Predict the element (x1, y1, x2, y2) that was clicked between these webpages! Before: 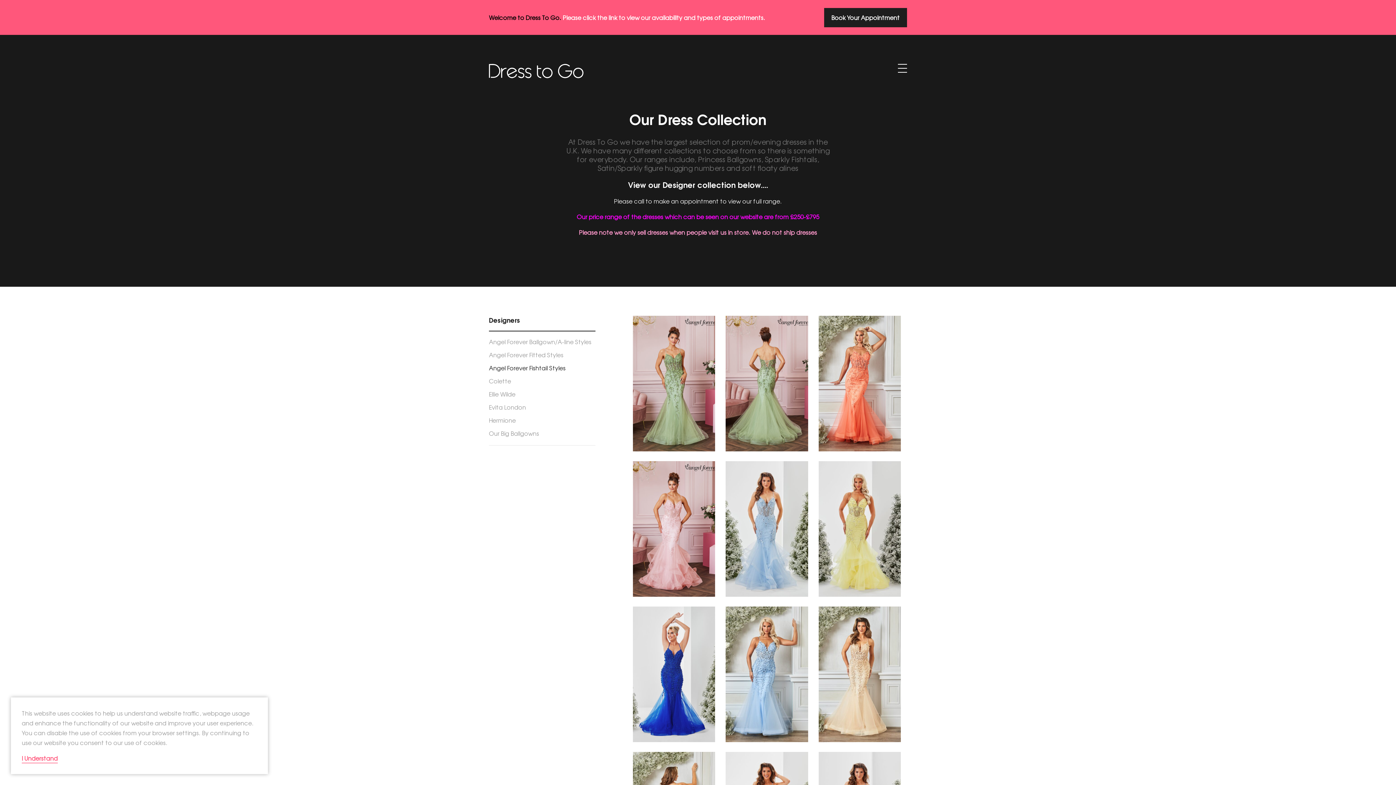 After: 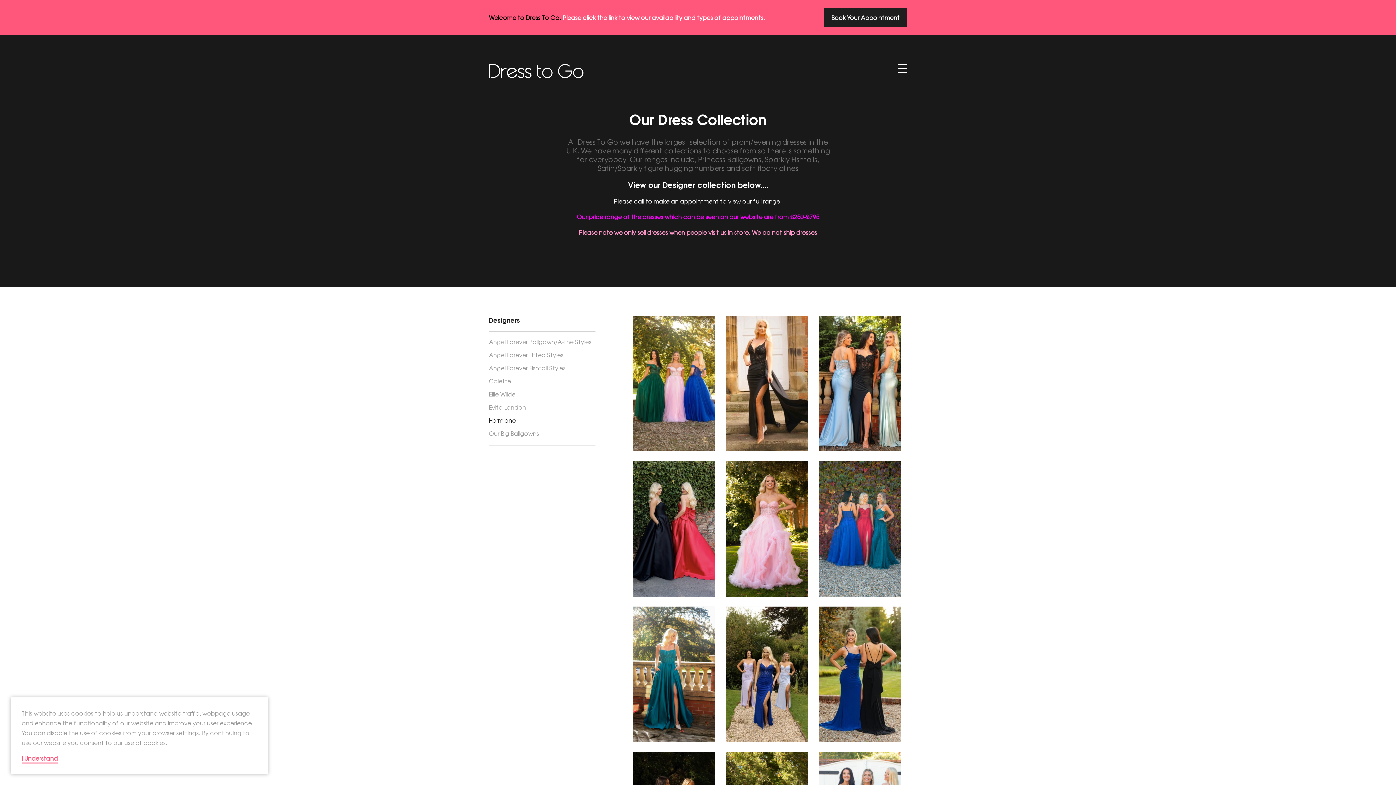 Action: label: Hermione bbox: (489, 413, 595, 426)